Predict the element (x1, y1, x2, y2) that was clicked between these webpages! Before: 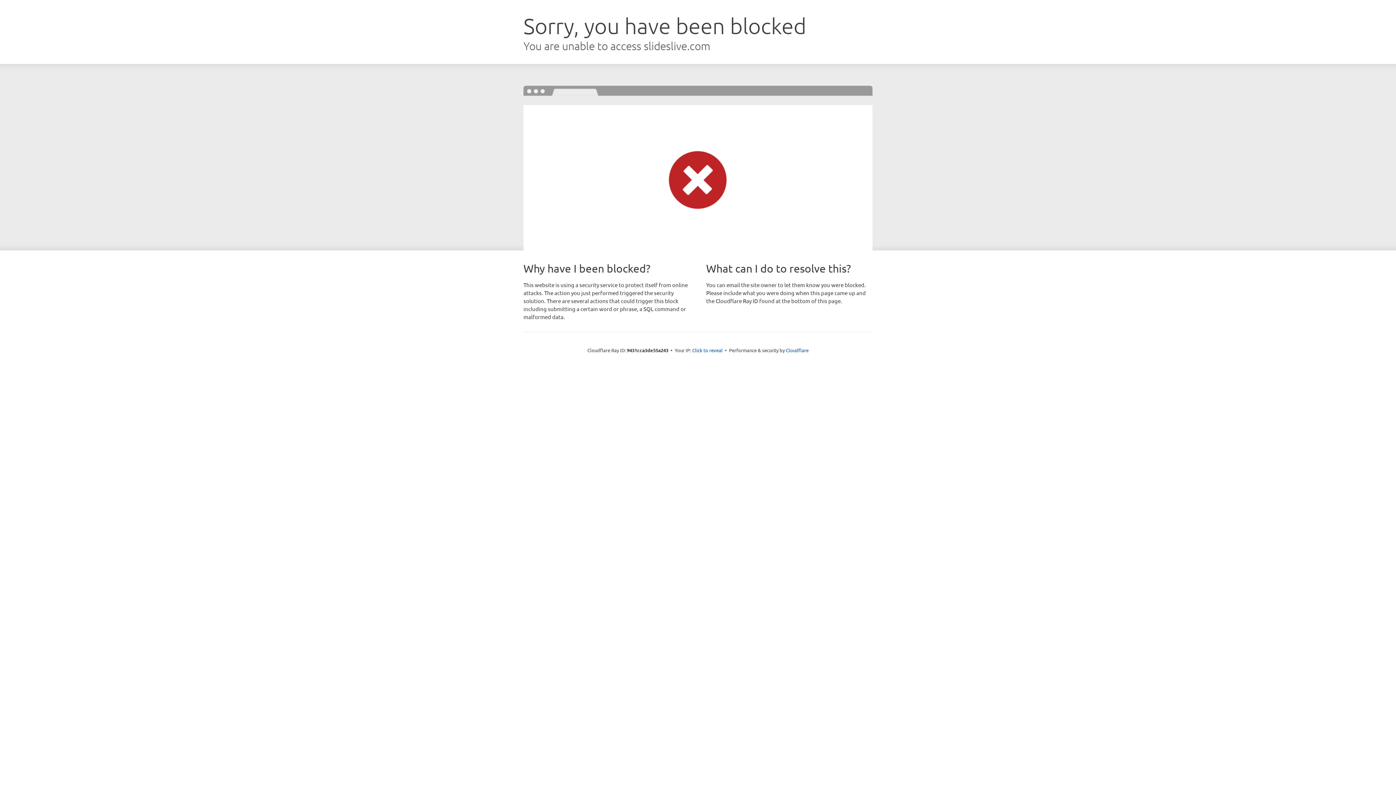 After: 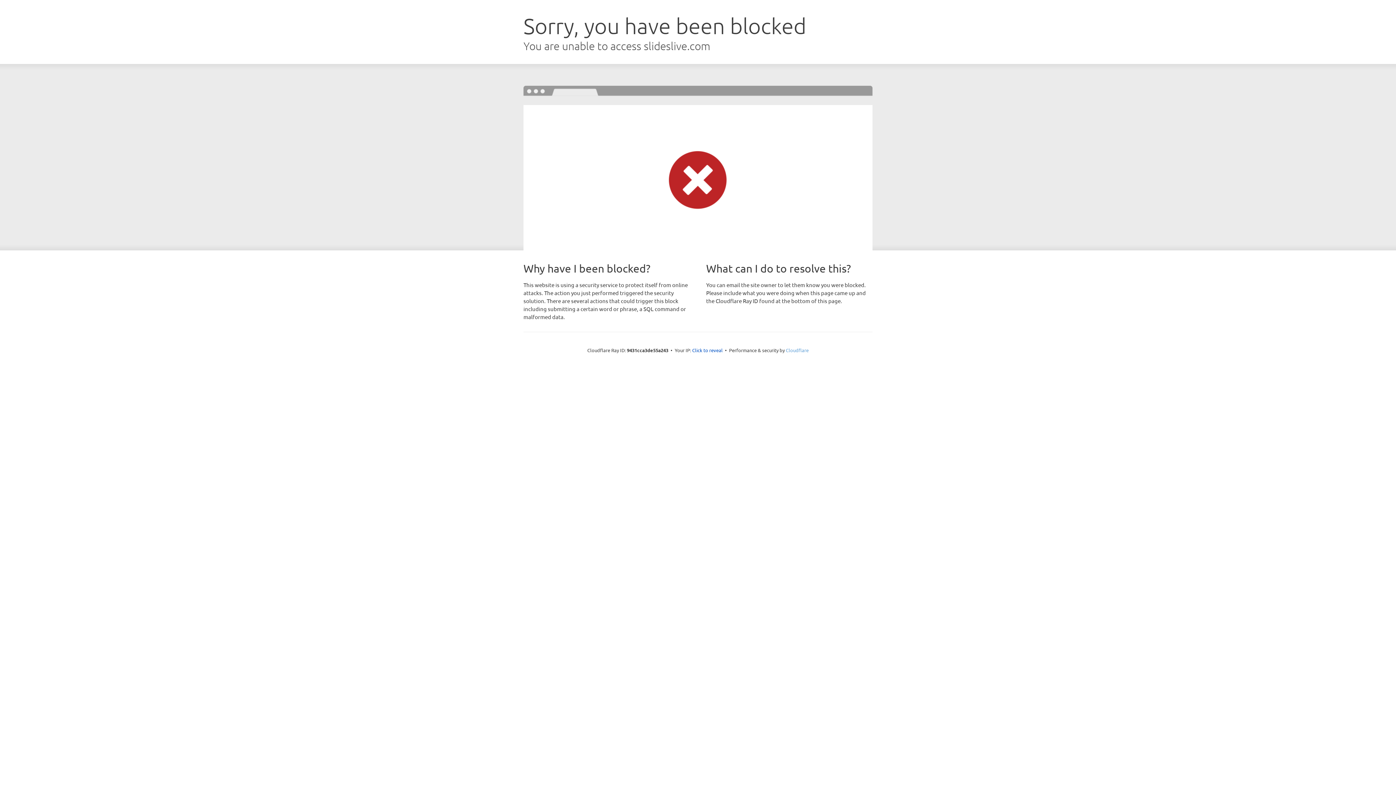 Action: bbox: (786, 347, 808, 353) label: Cloudflare